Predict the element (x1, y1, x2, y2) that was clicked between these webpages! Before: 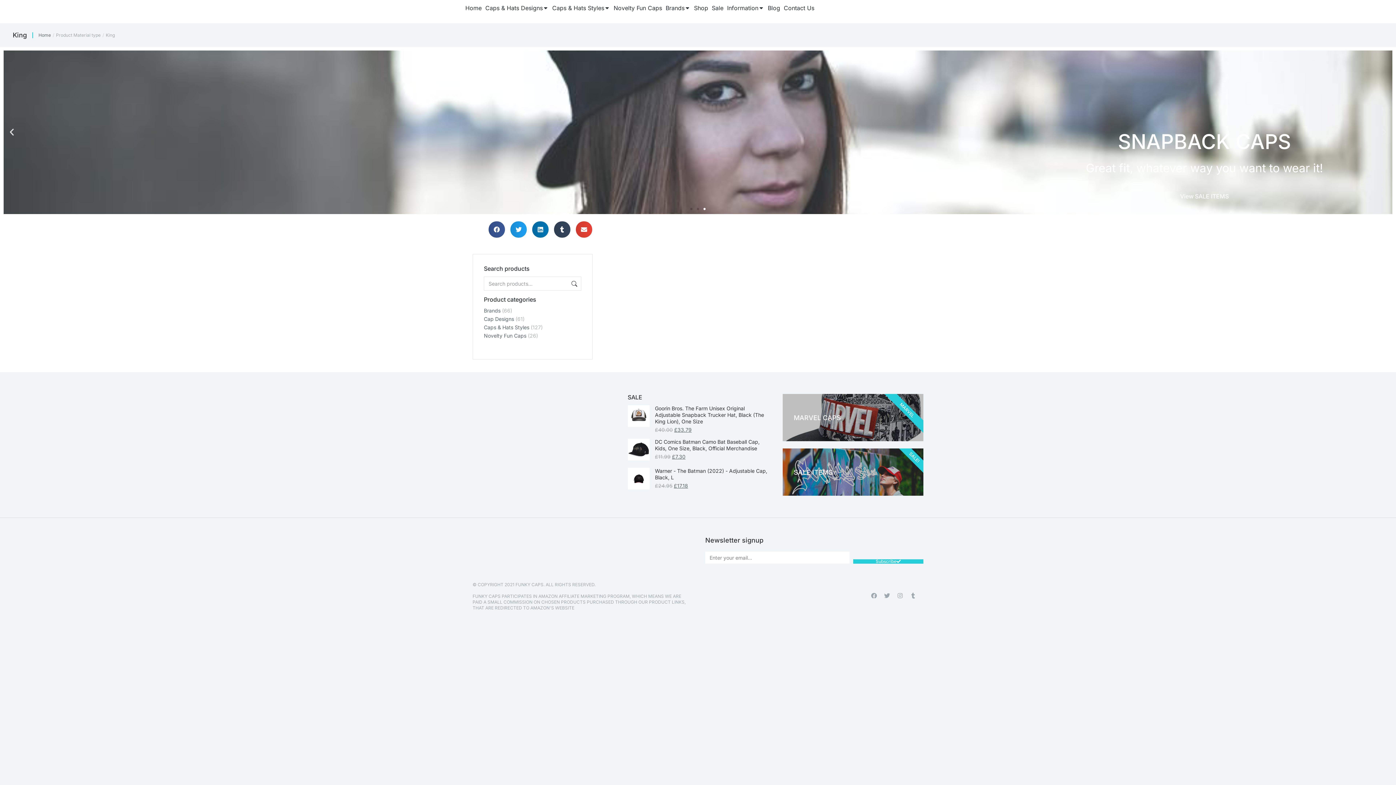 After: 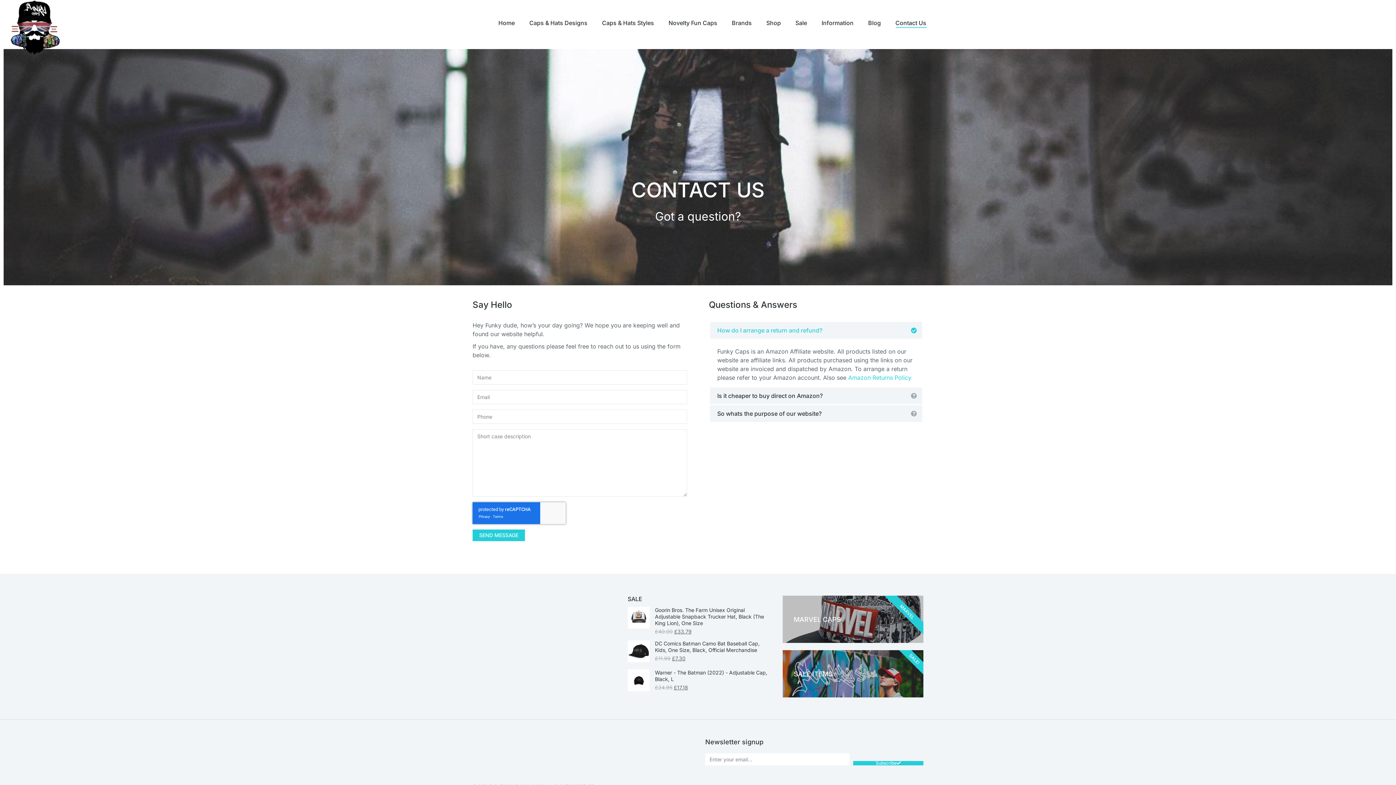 Action: label: Contact Us bbox: (784, 3, 814, 12)